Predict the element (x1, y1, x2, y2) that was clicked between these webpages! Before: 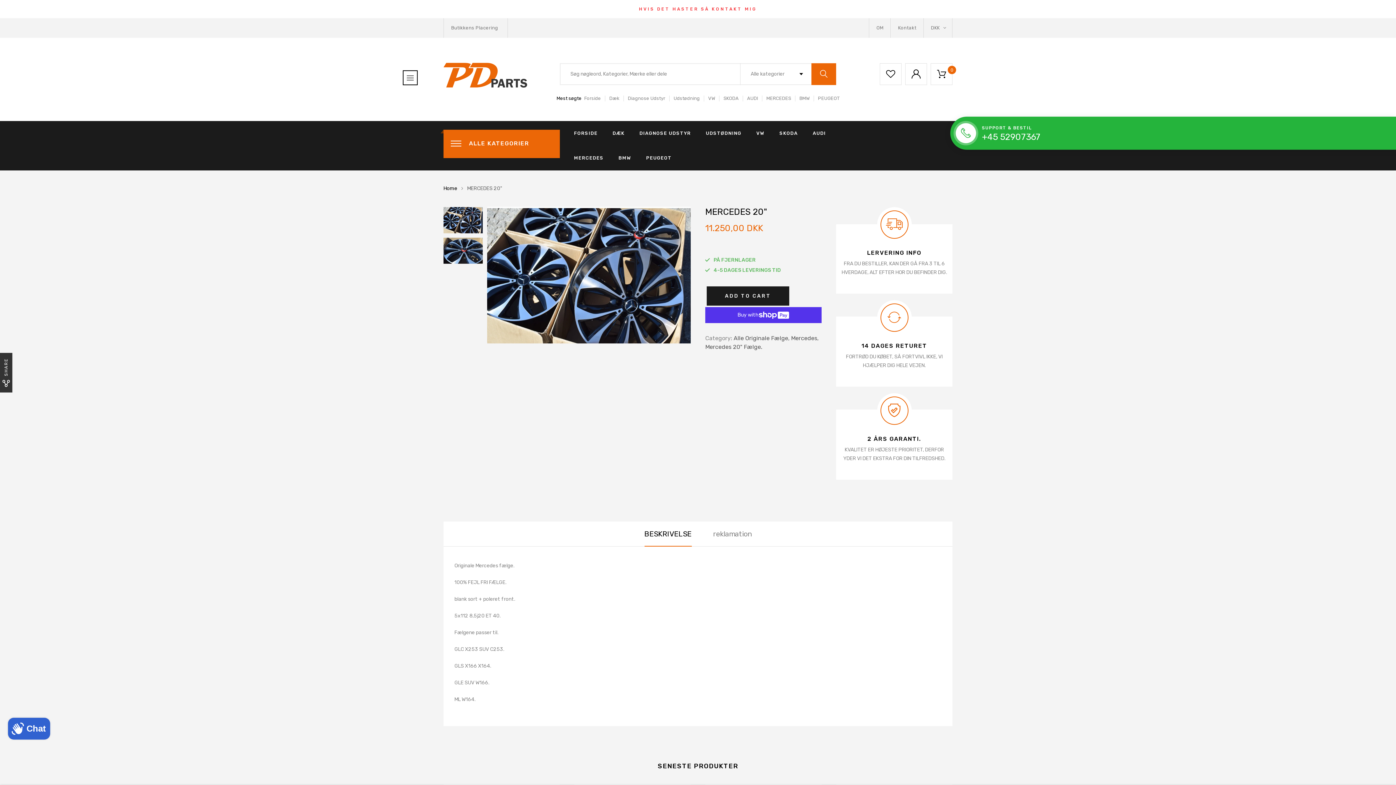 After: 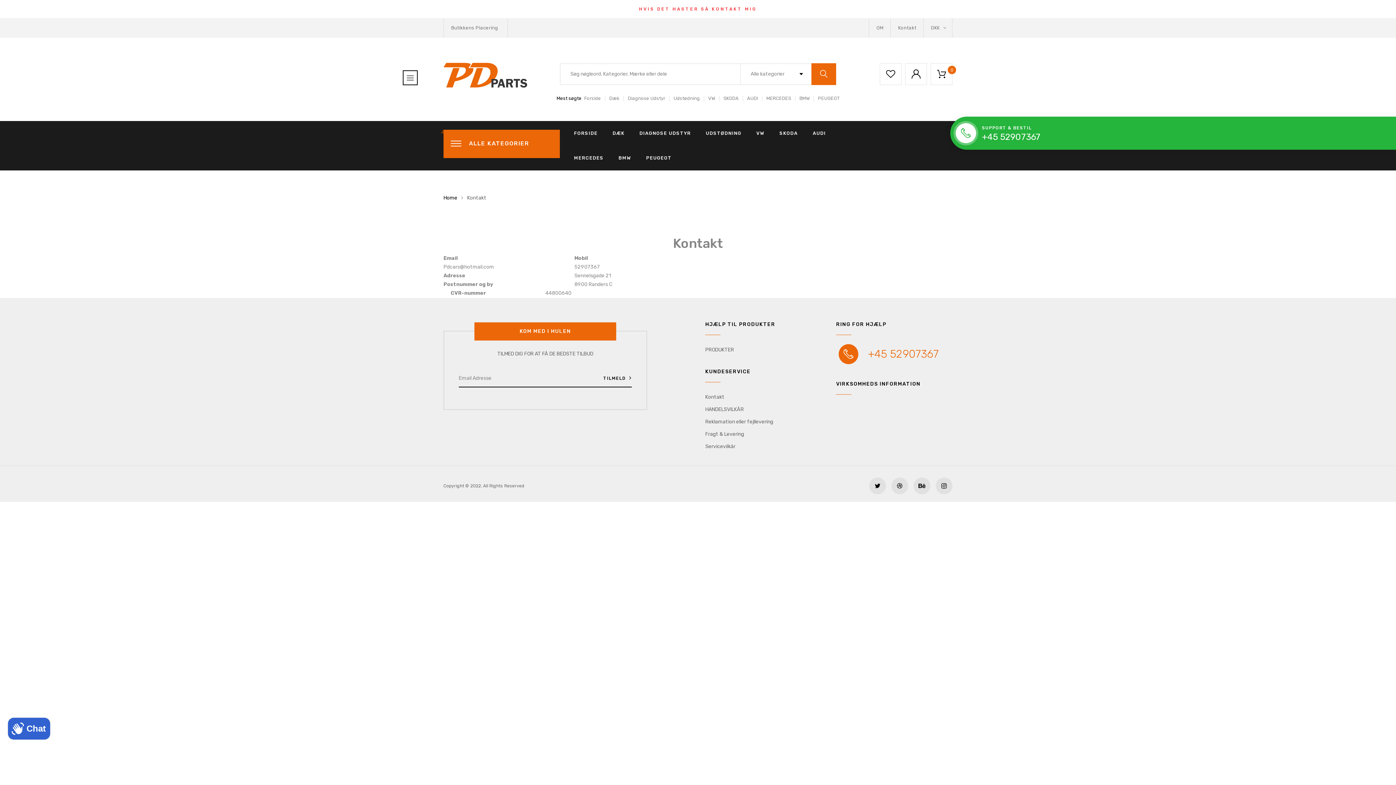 Action: bbox: (876, 22, 883, 33) label: OM